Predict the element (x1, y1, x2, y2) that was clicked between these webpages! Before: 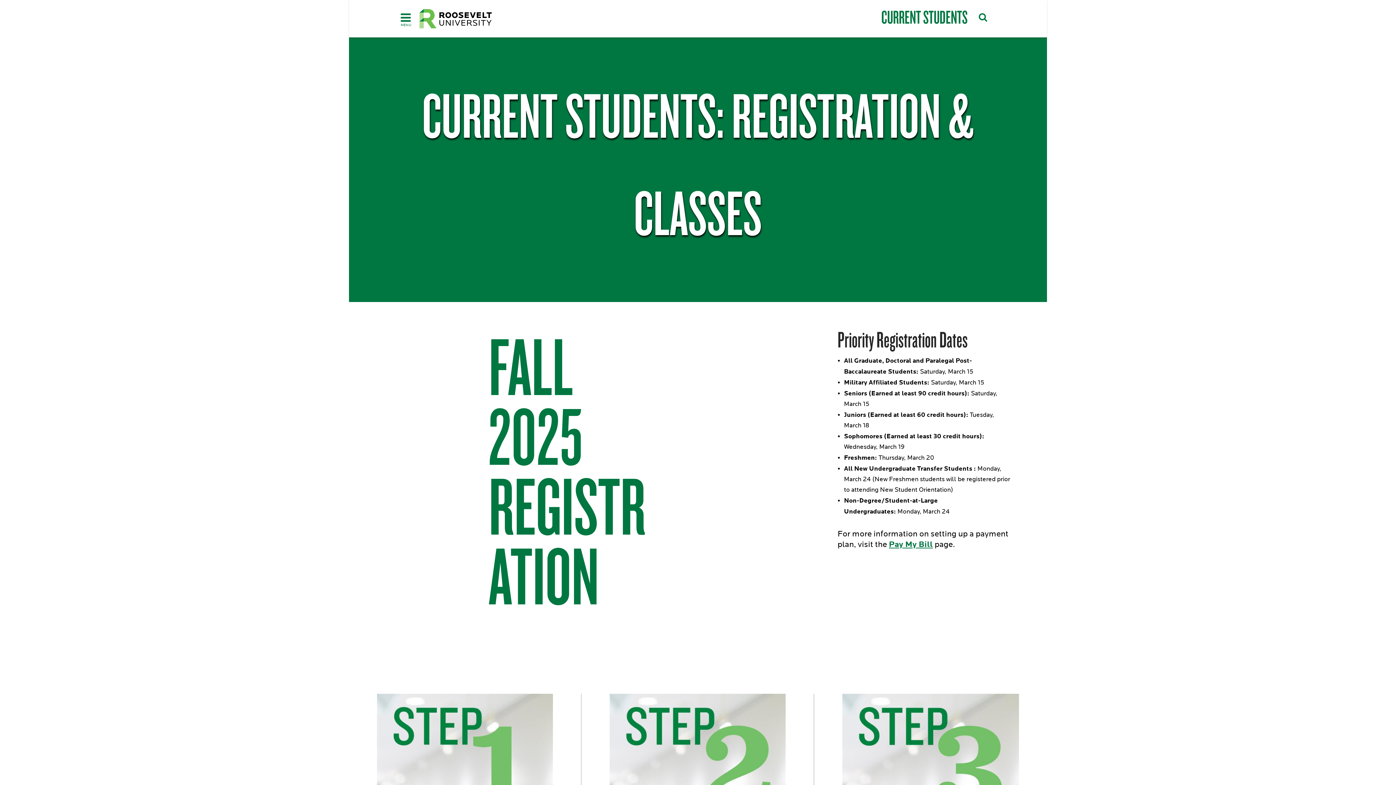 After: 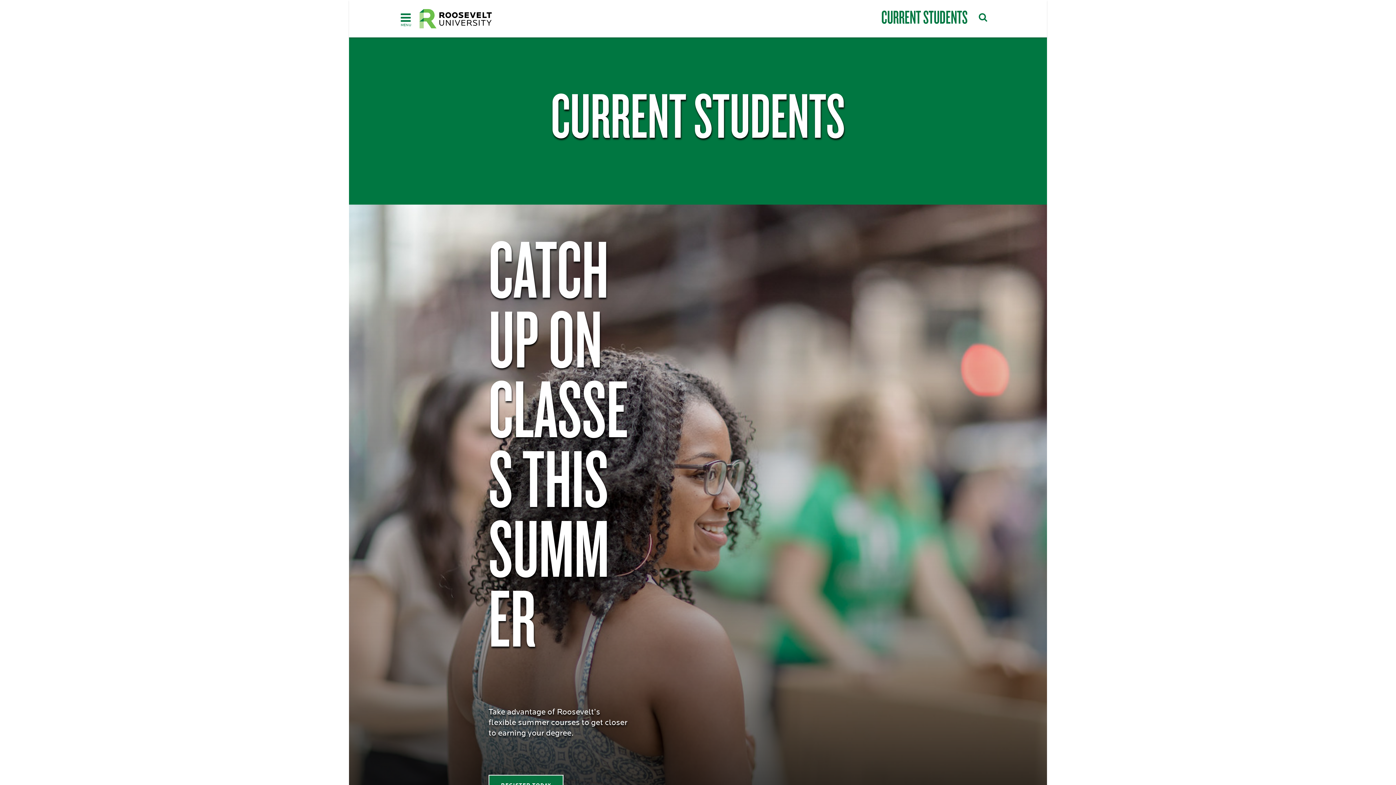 Action: bbox: (881, 7, 967, 26) label: CURRENT STUDENTS